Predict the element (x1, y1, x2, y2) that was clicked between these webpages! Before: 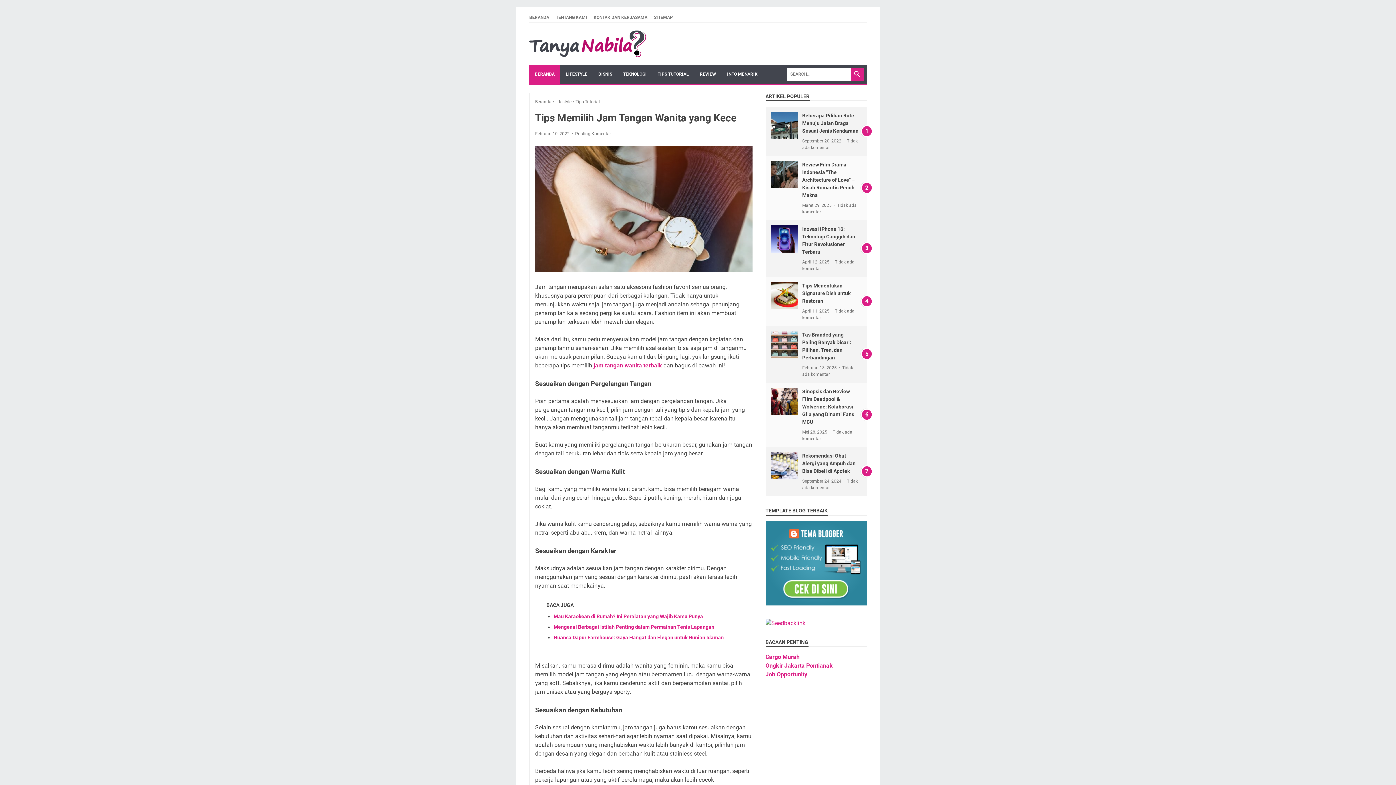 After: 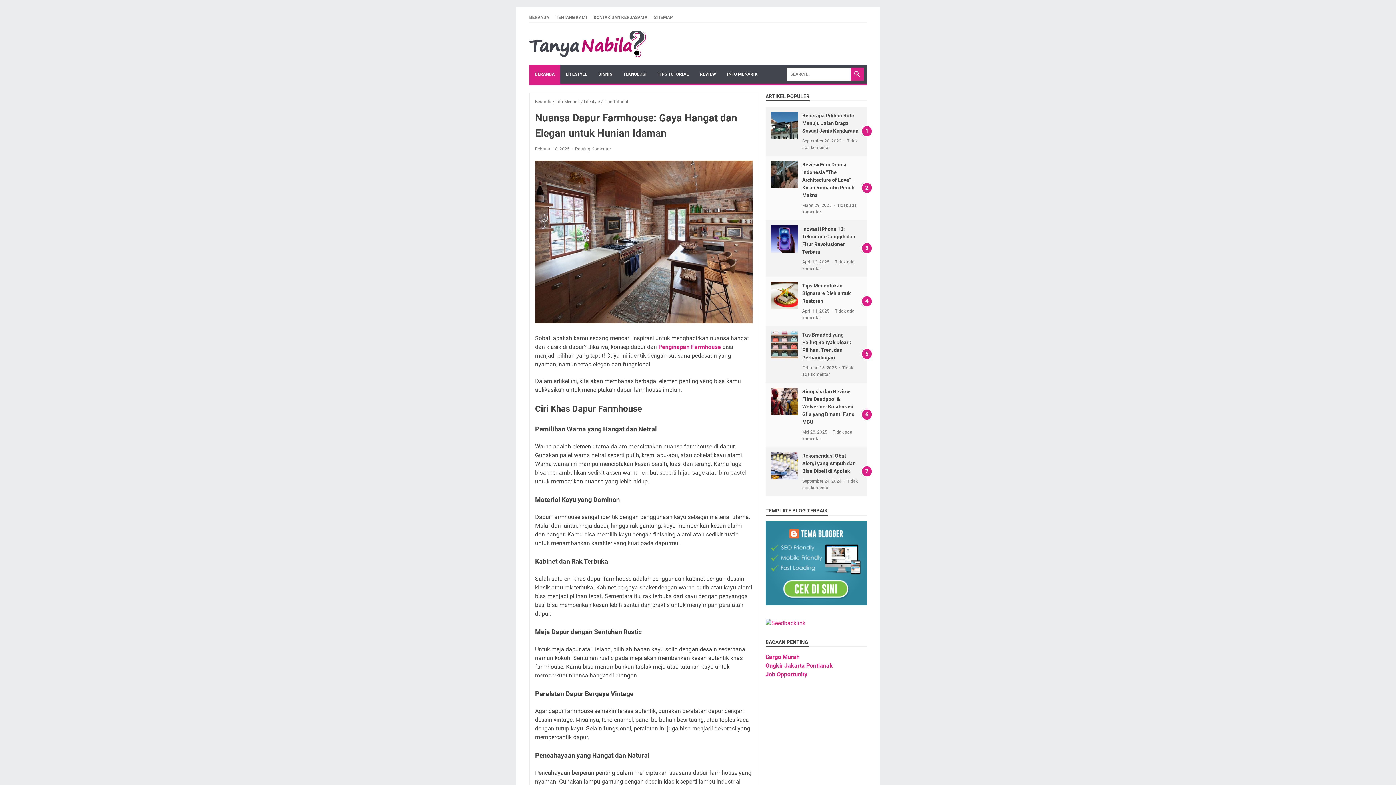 Action: label: Nuansa Dapur Farmhouse: Gaya Hangat dan Elegan untuk Hunian Idaman bbox: (553, 634, 724, 640)